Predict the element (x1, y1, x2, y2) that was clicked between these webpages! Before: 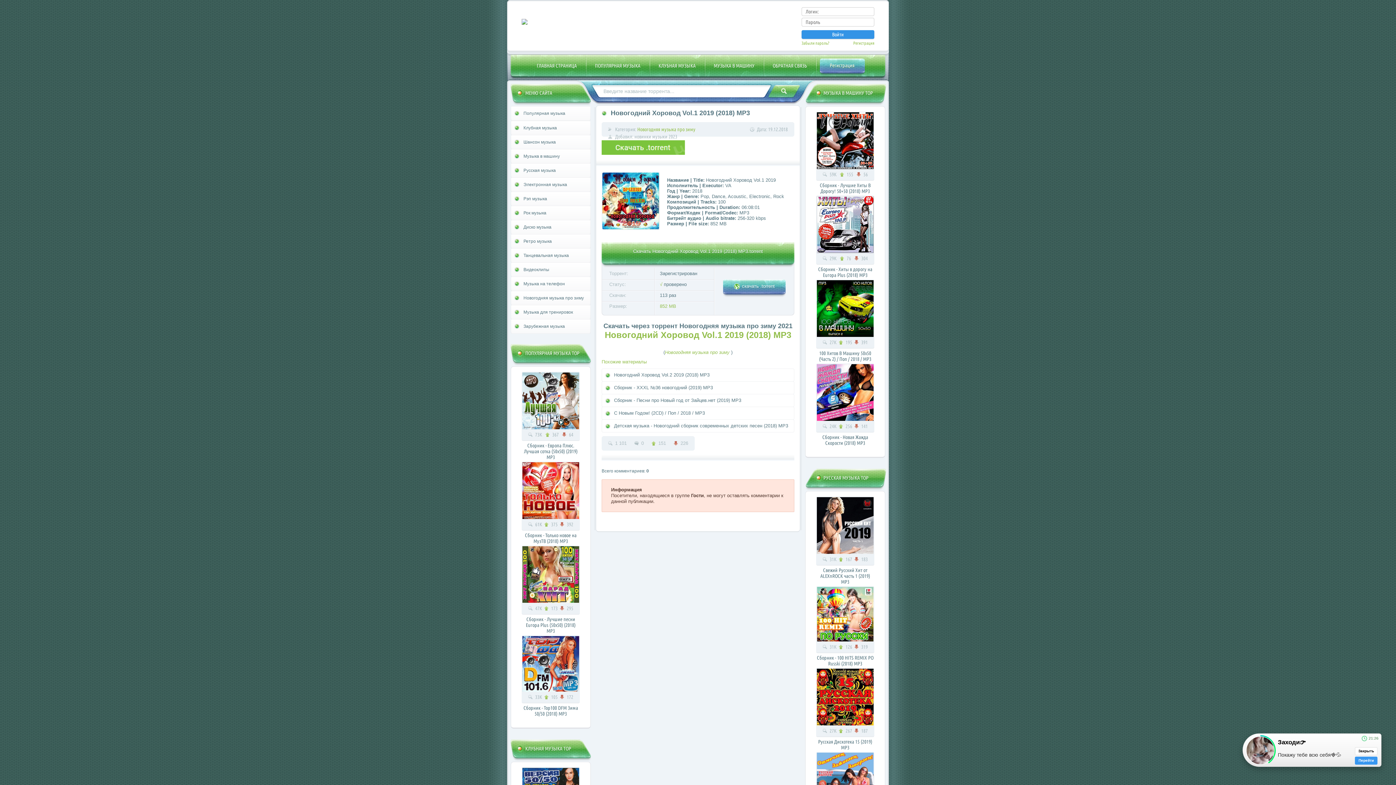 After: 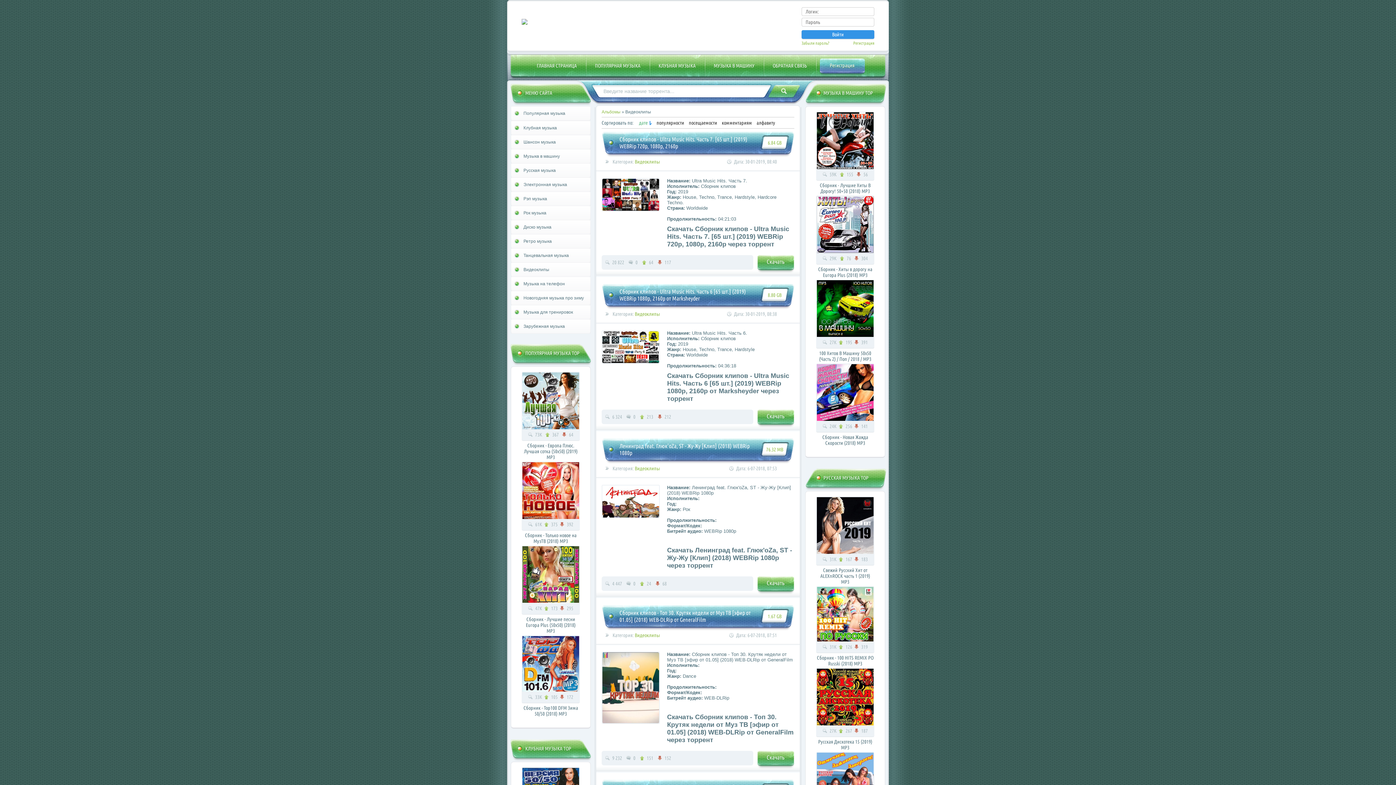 Action: bbox: (510, 262, 590, 277) label: Видеоклипы